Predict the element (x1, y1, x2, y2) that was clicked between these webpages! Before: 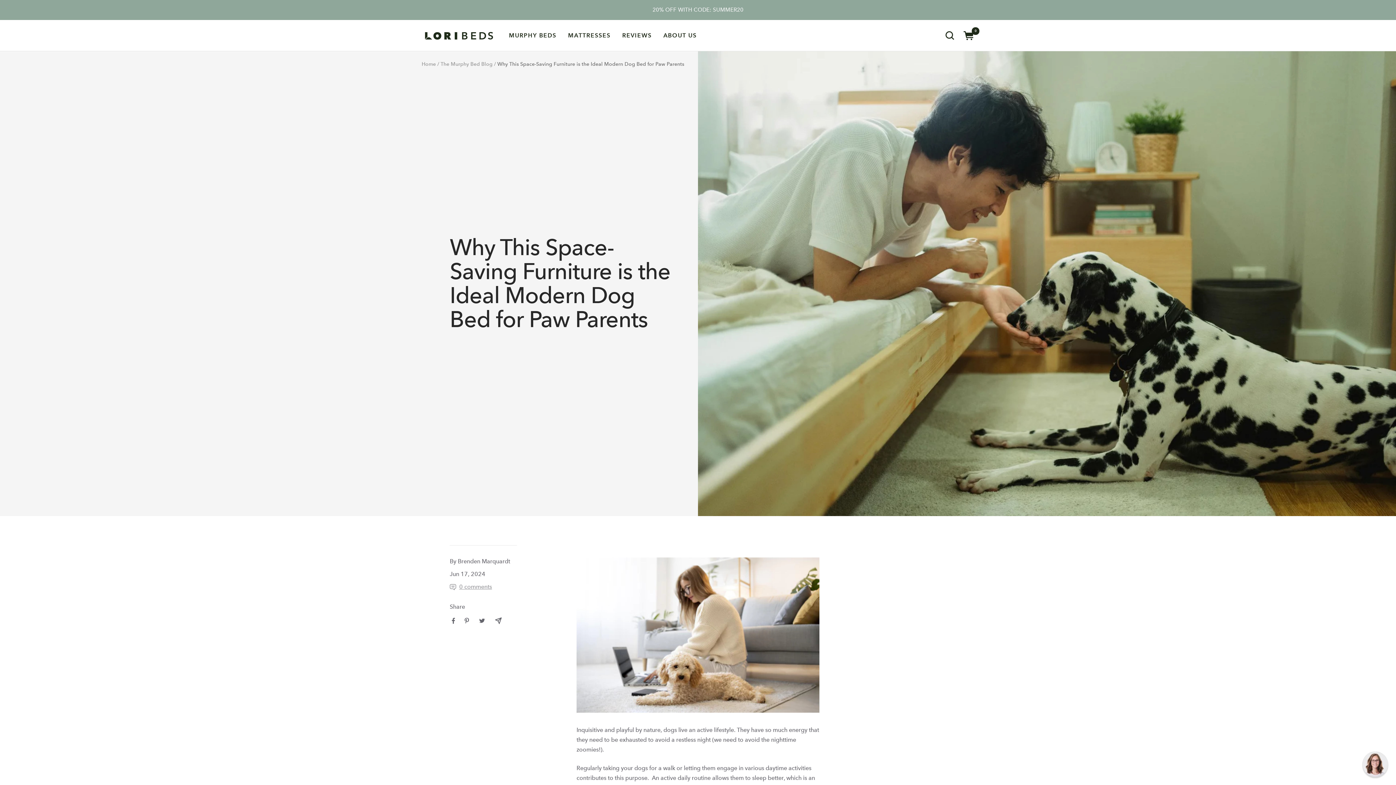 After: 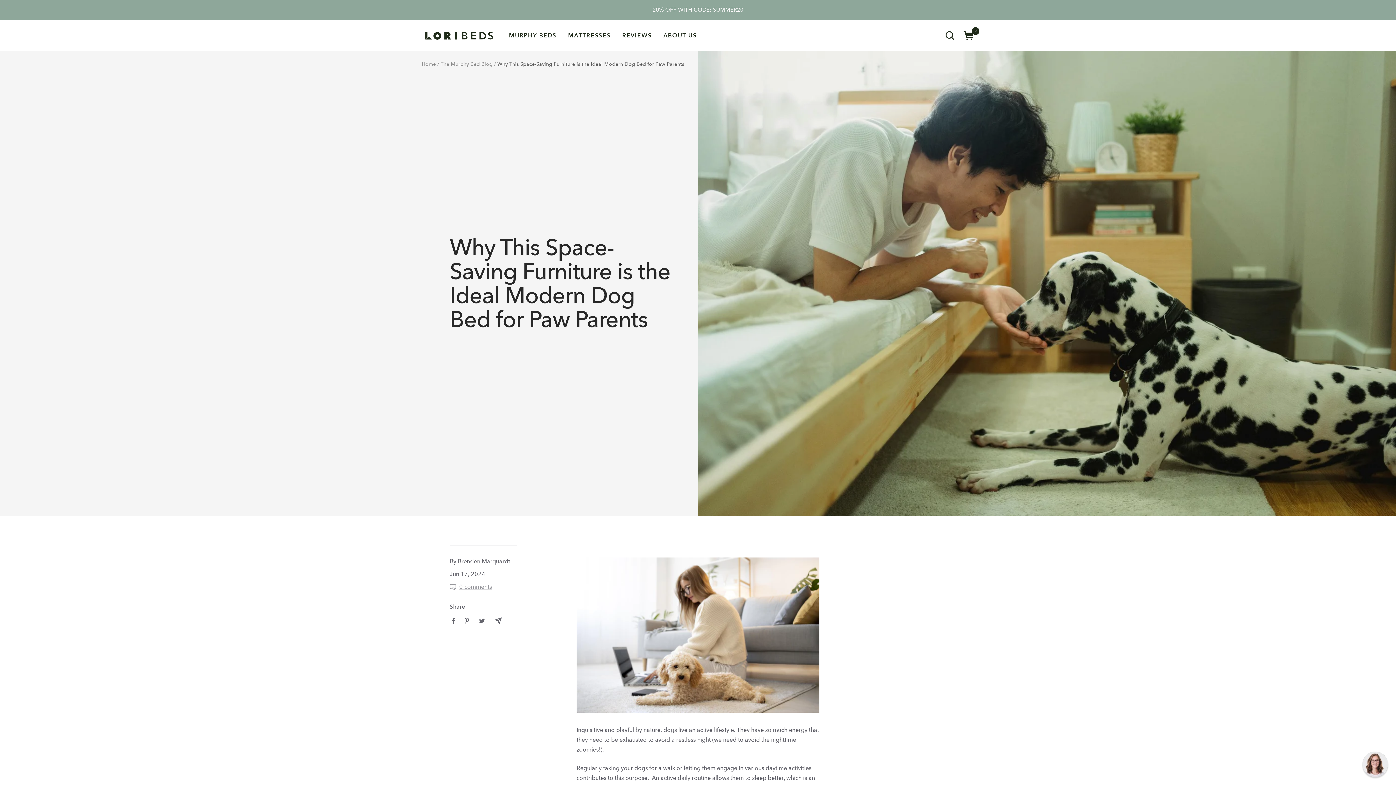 Action: label: Tweet on Twitter bbox: (478, 618, 485, 624)